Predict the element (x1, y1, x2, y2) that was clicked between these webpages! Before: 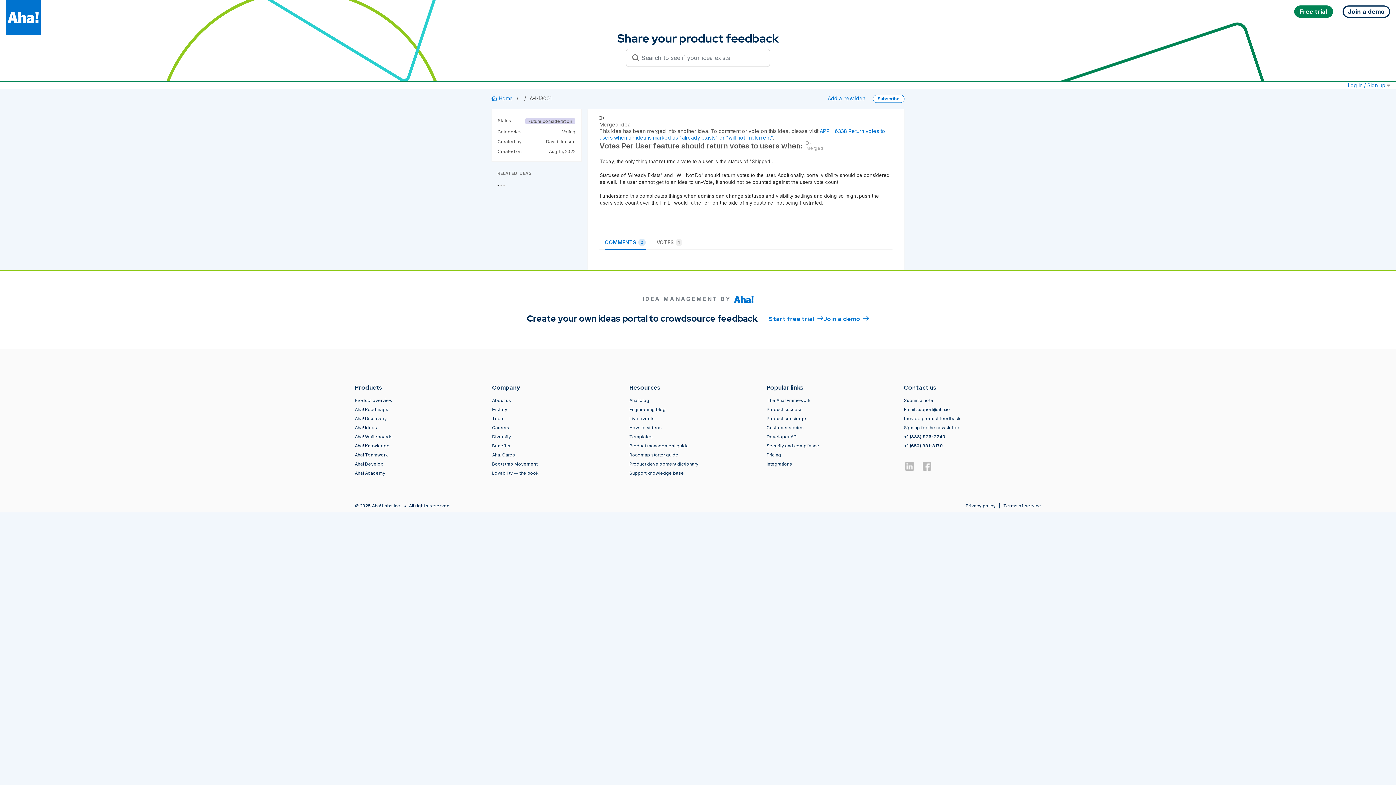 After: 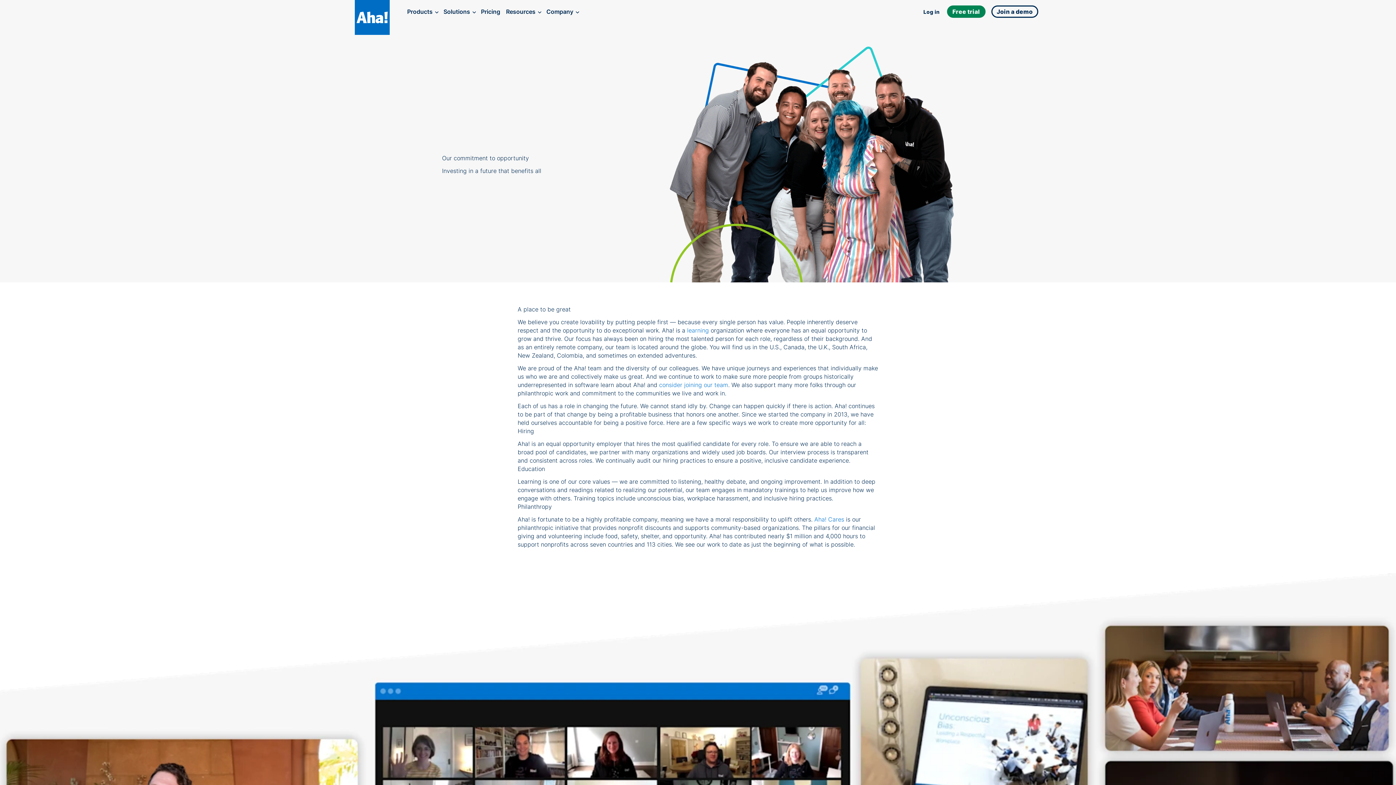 Action: label: Diversity bbox: (492, 434, 511, 439)